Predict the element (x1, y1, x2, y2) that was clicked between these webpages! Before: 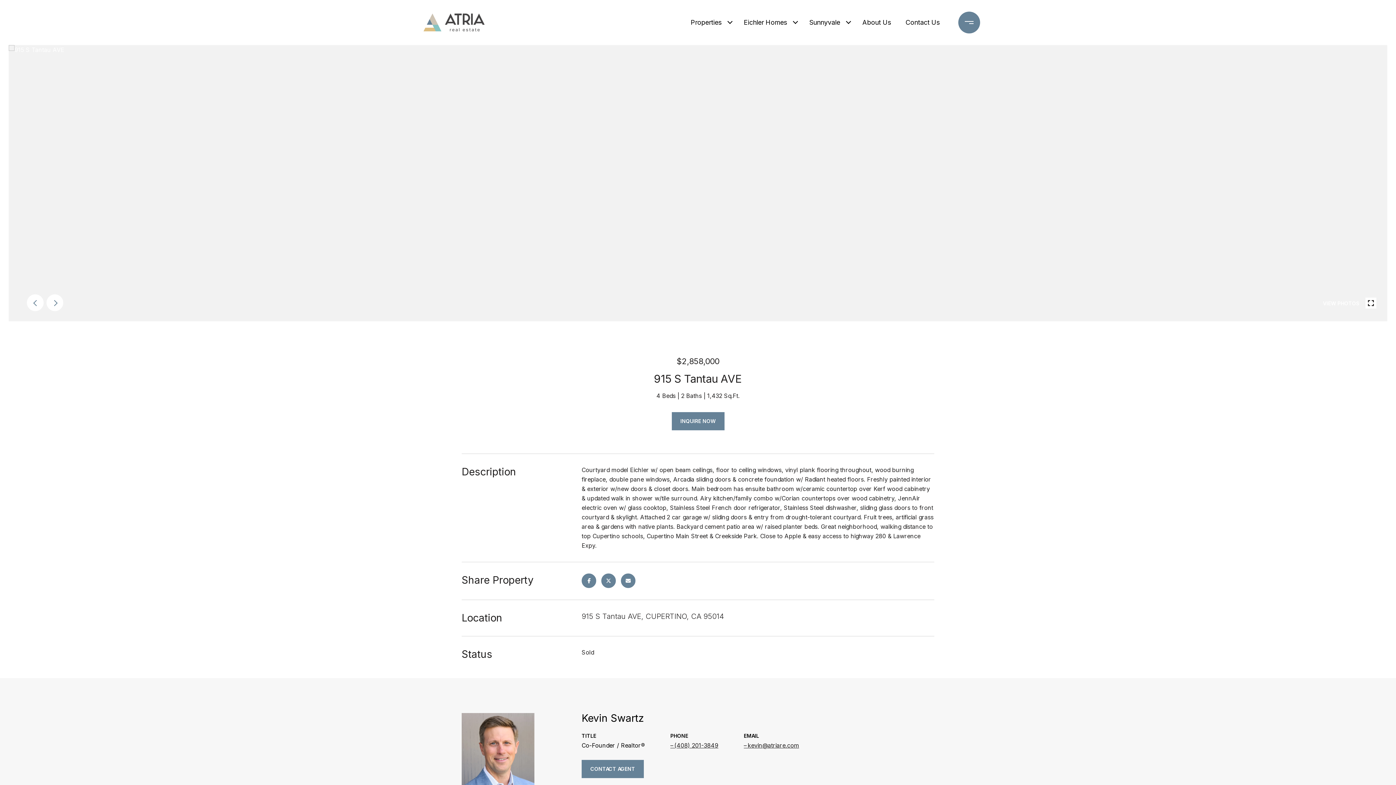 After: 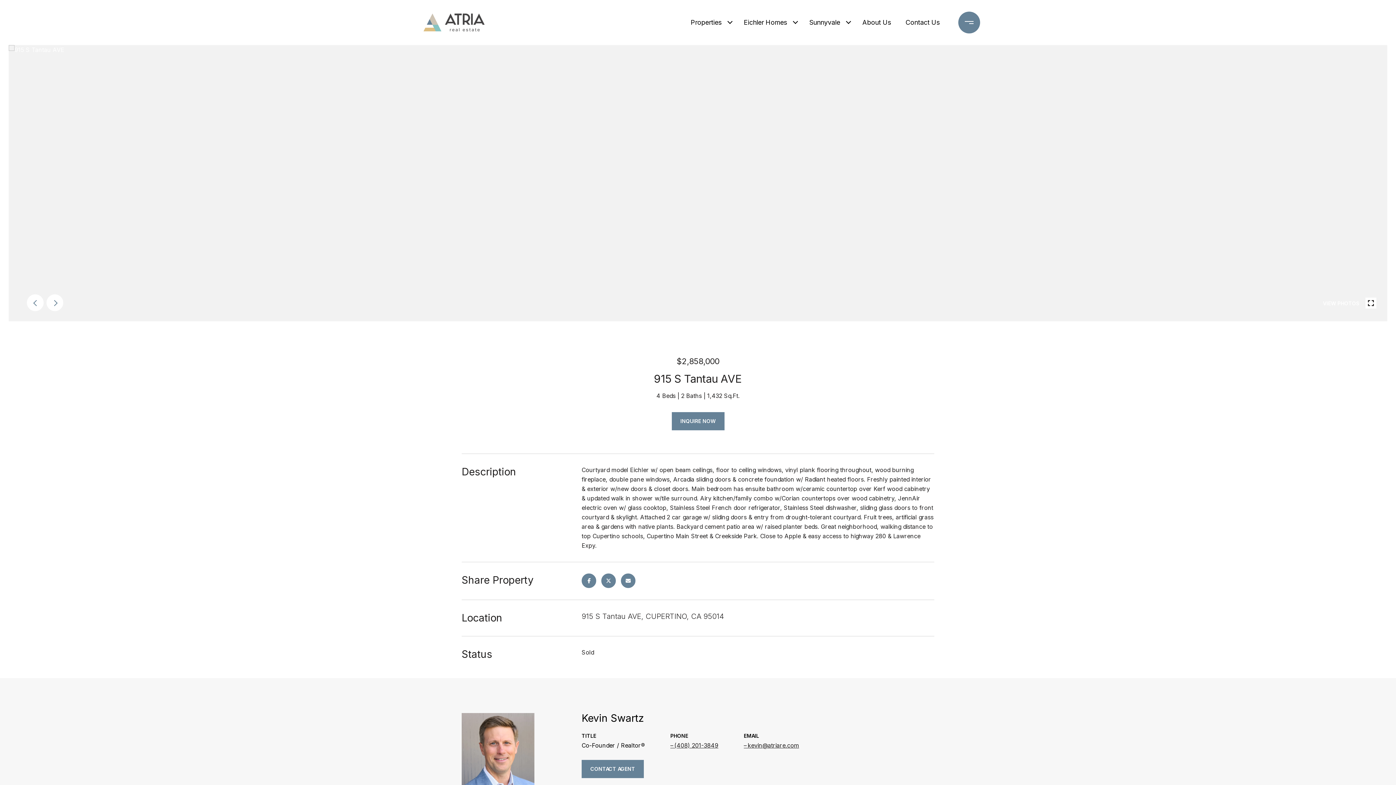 Action: bbox: (740, 10, 790, 34) label: Eichler Homes